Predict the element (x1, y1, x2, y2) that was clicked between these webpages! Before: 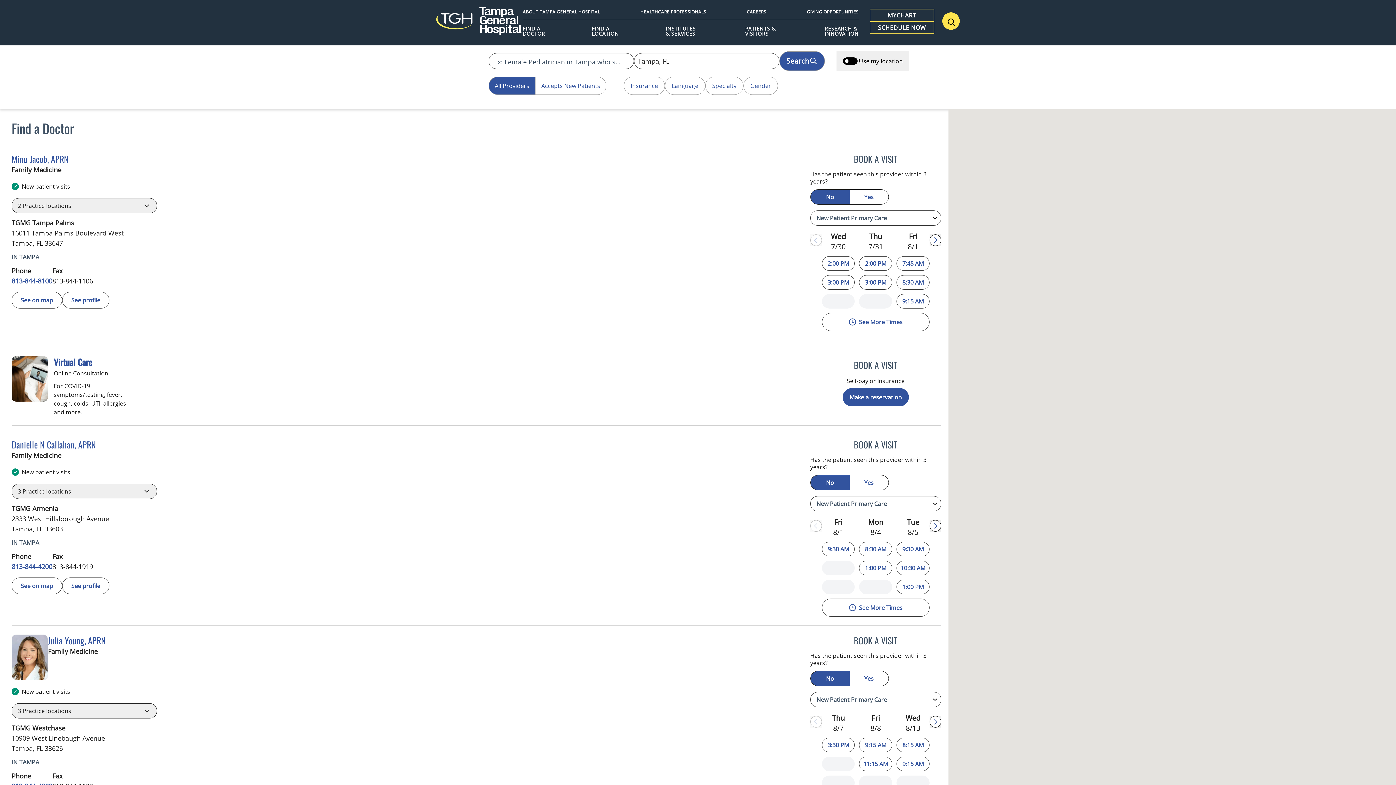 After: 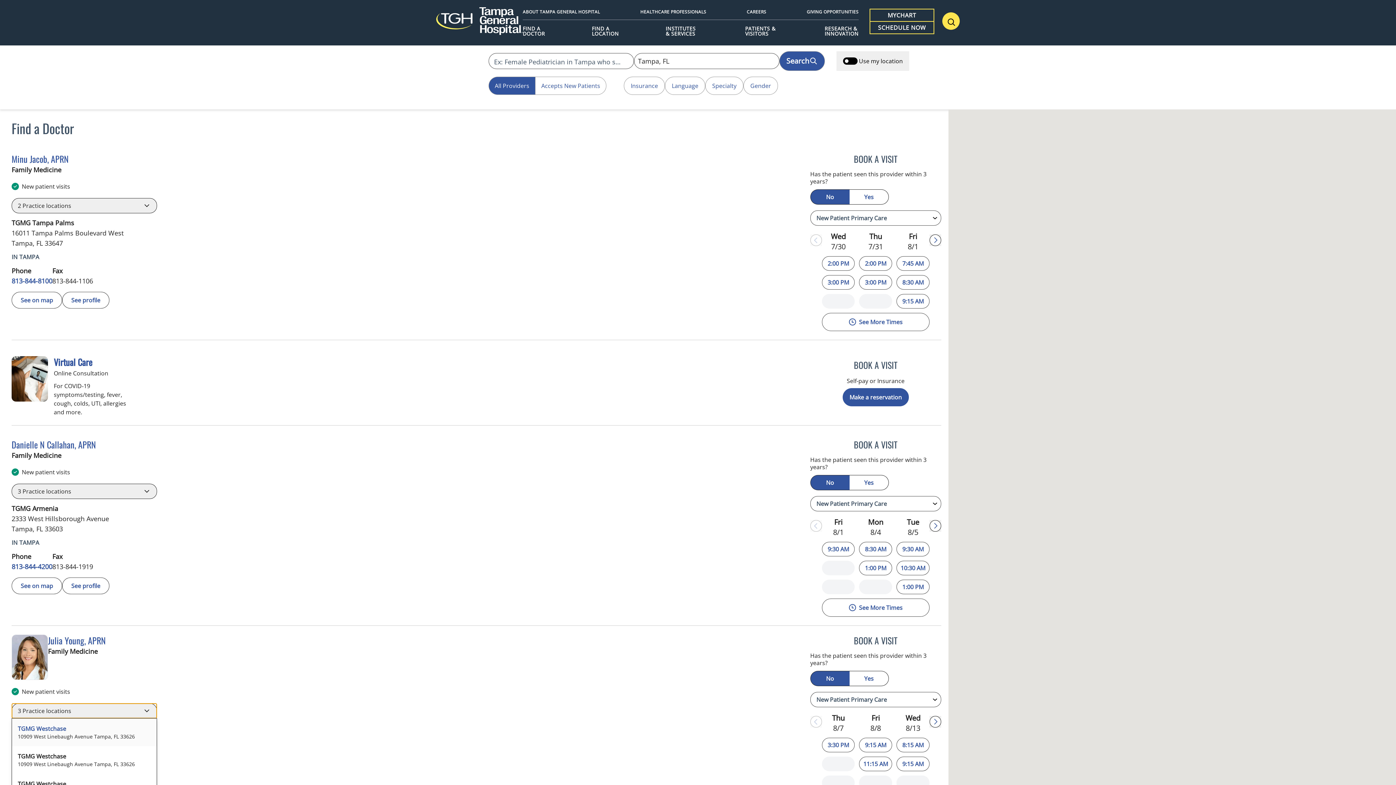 Action: bbox: (11, 683, 157, 698) label: 3 Practice locations